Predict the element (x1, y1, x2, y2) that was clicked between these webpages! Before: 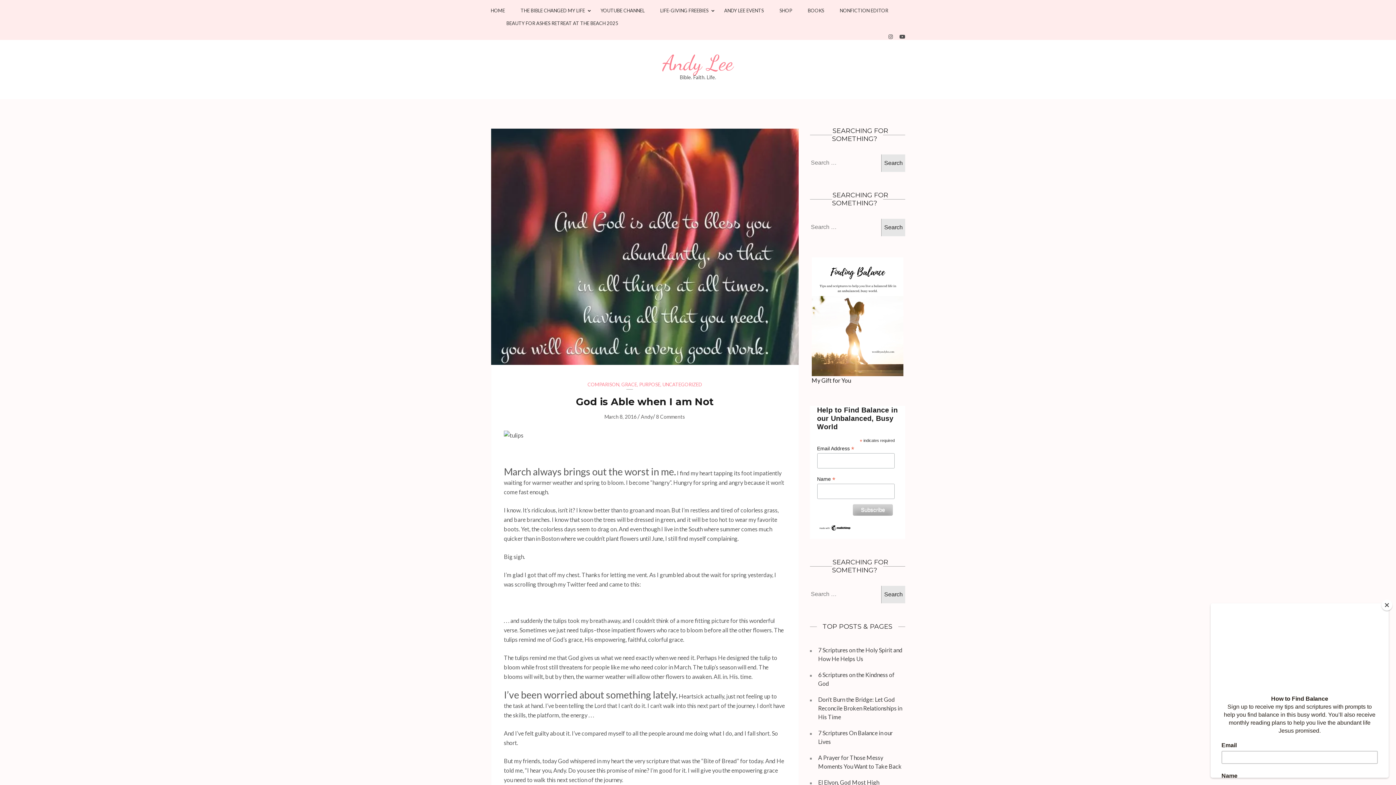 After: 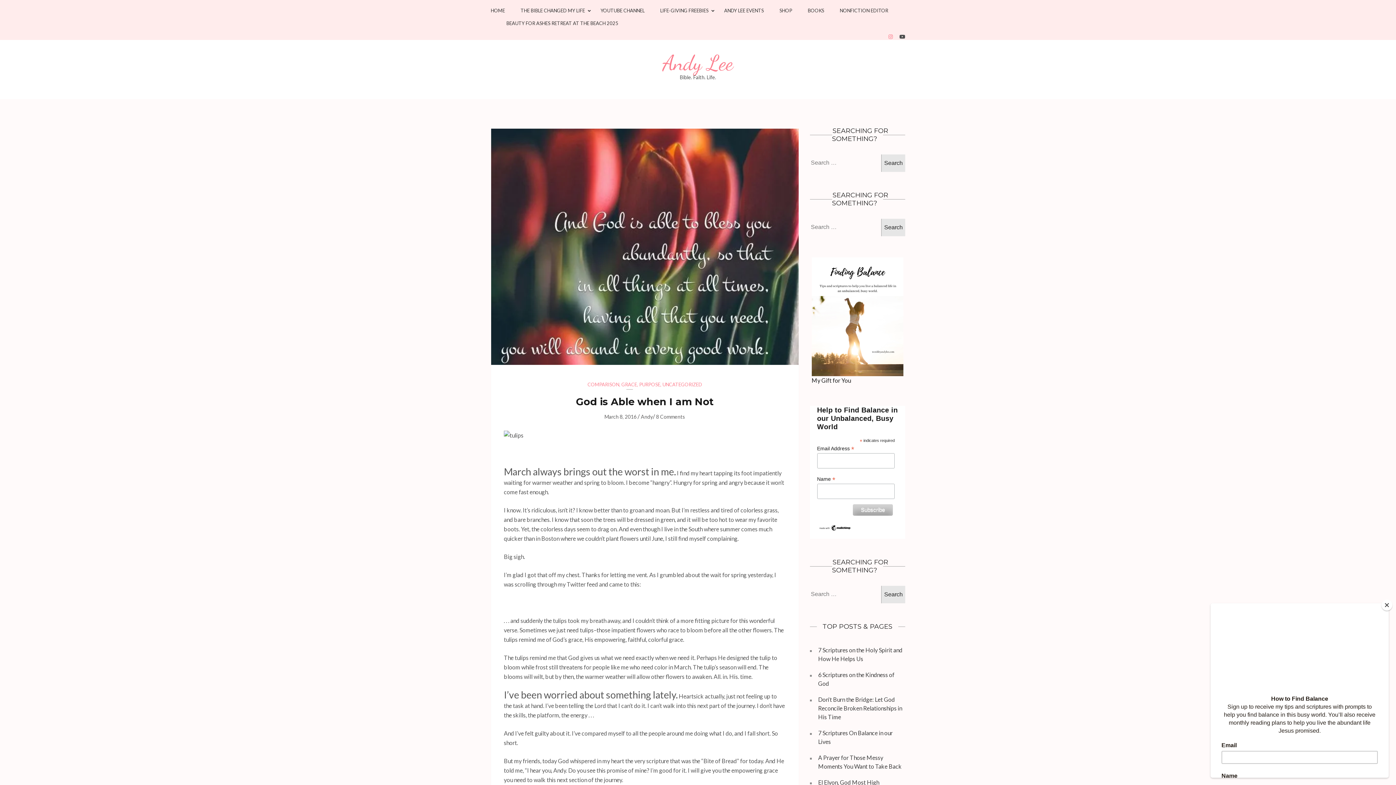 Action: bbox: (888, 33, 893, 39)